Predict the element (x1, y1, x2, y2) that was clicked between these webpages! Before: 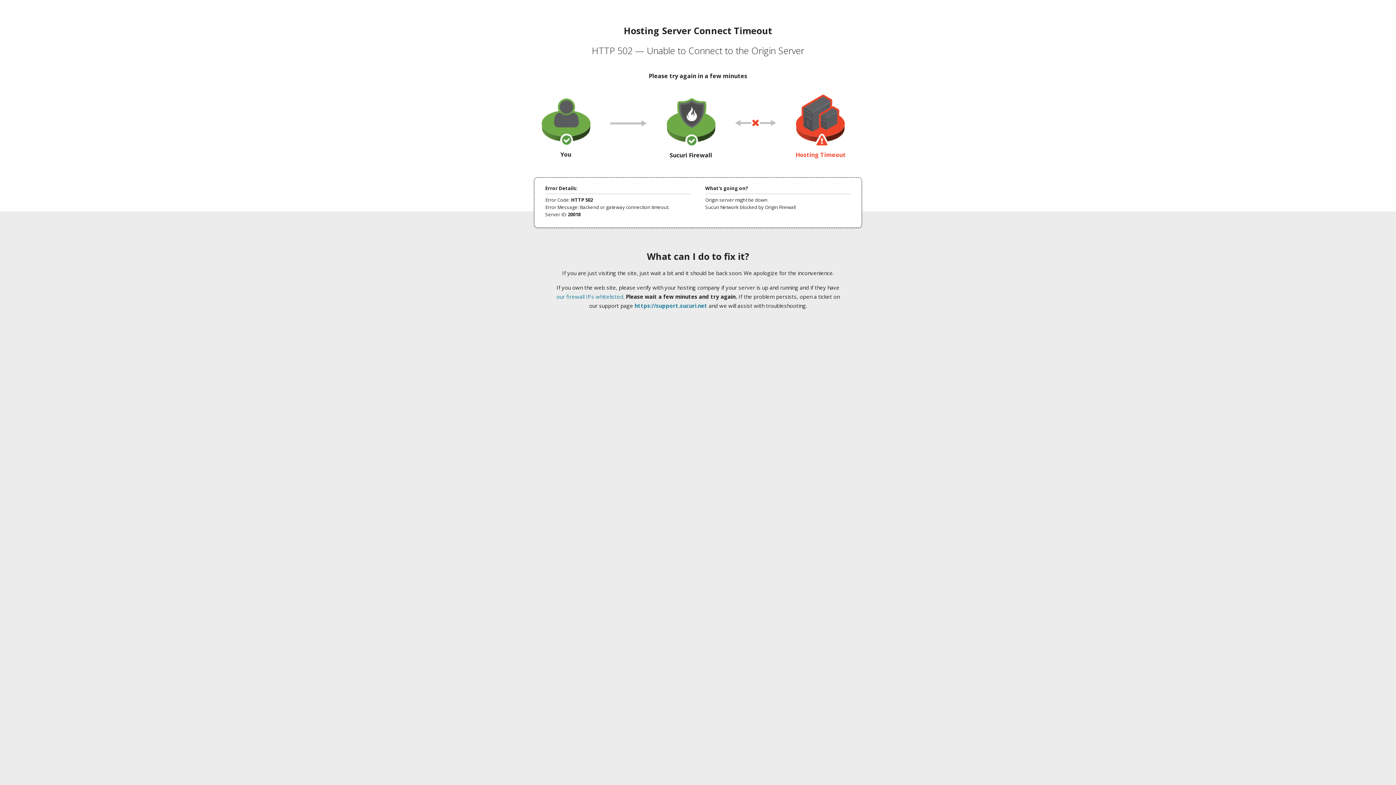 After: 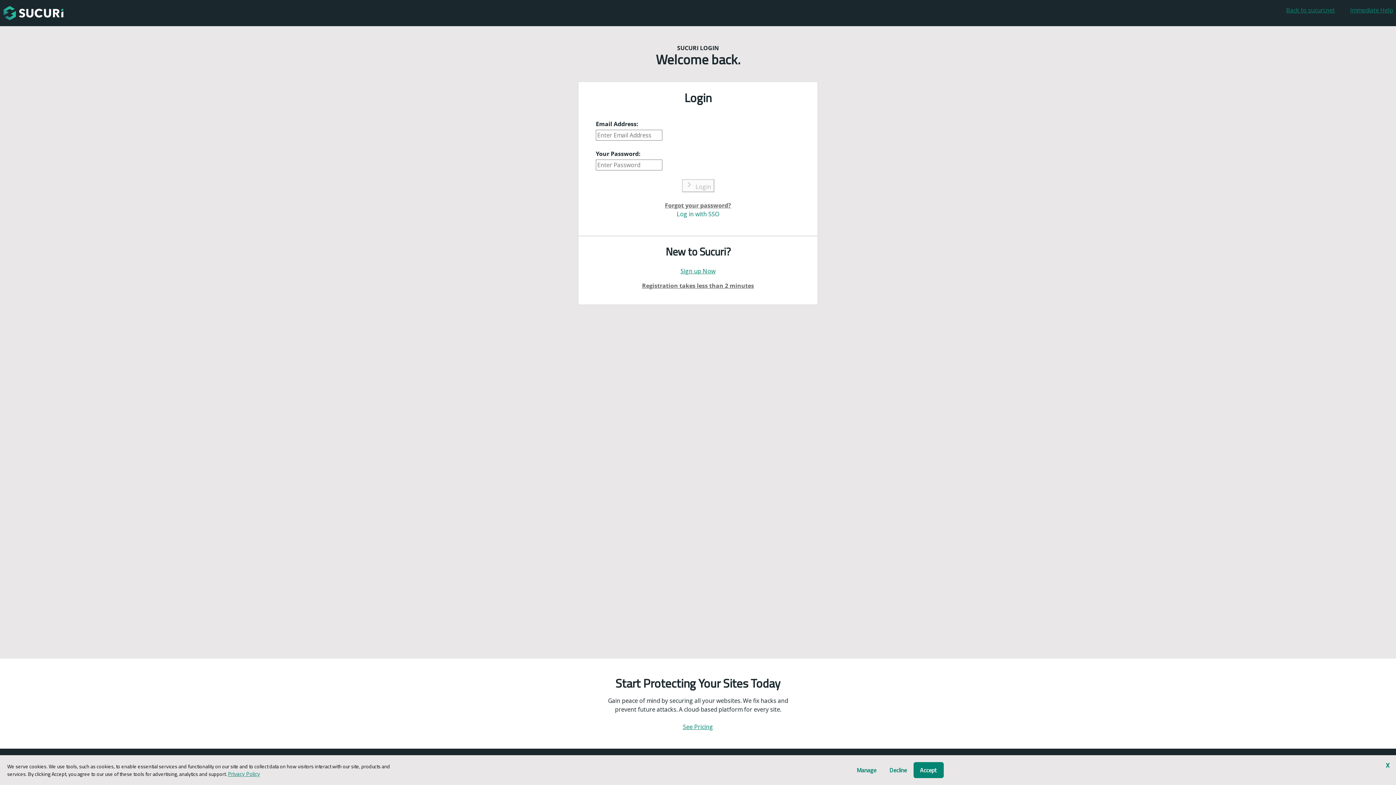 Action: bbox: (634, 302, 707, 309) label: https://support.sucuri.net